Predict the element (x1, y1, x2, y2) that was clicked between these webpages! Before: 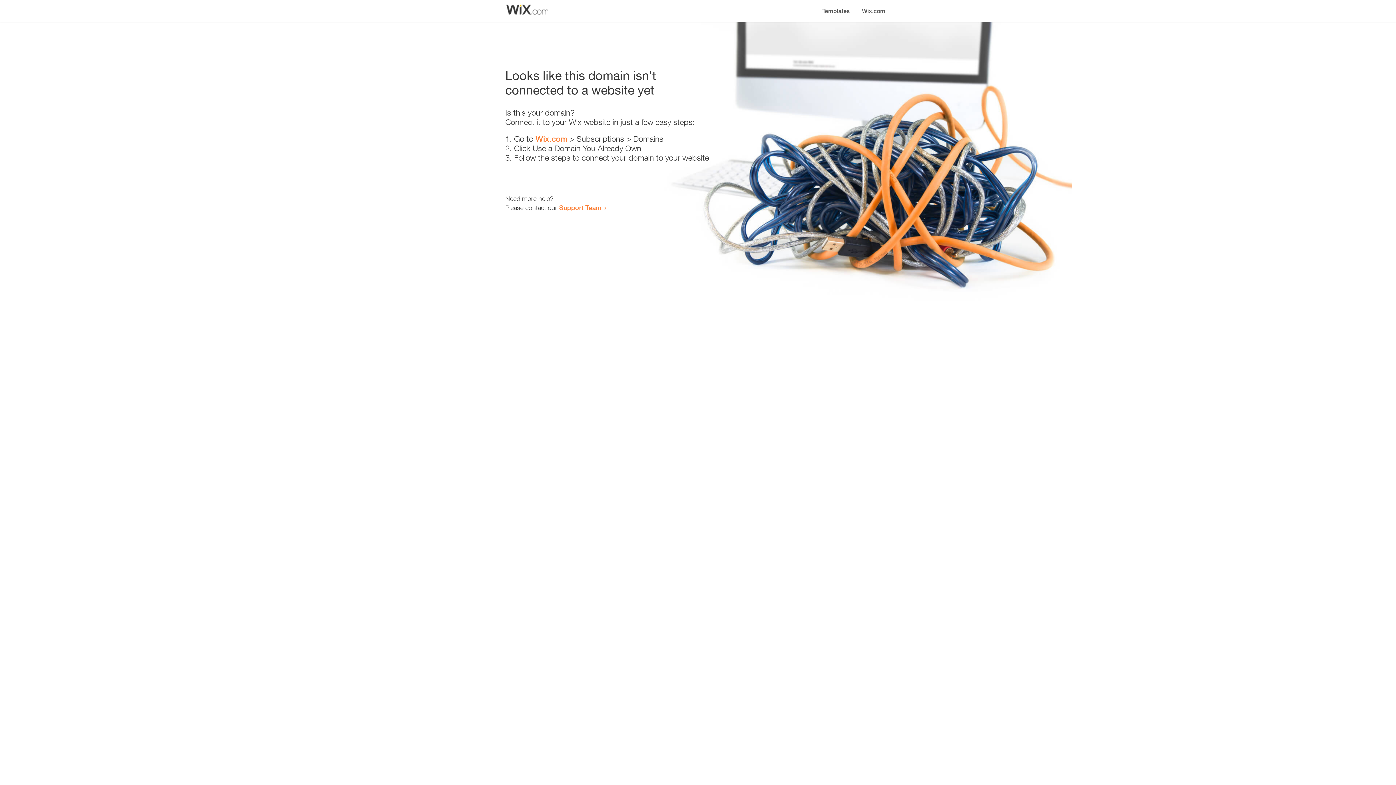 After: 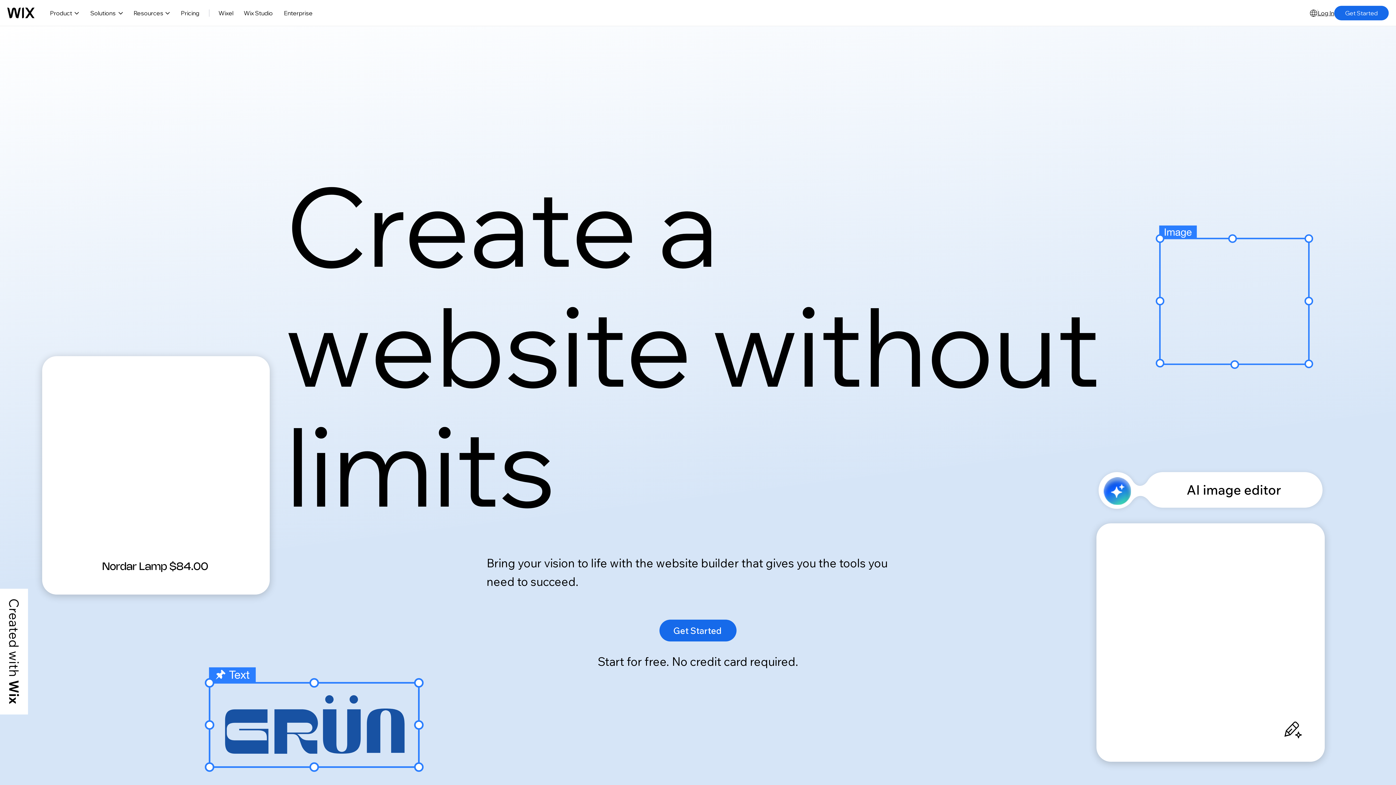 Action: label: Wix.com bbox: (535, 134, 567, 143)